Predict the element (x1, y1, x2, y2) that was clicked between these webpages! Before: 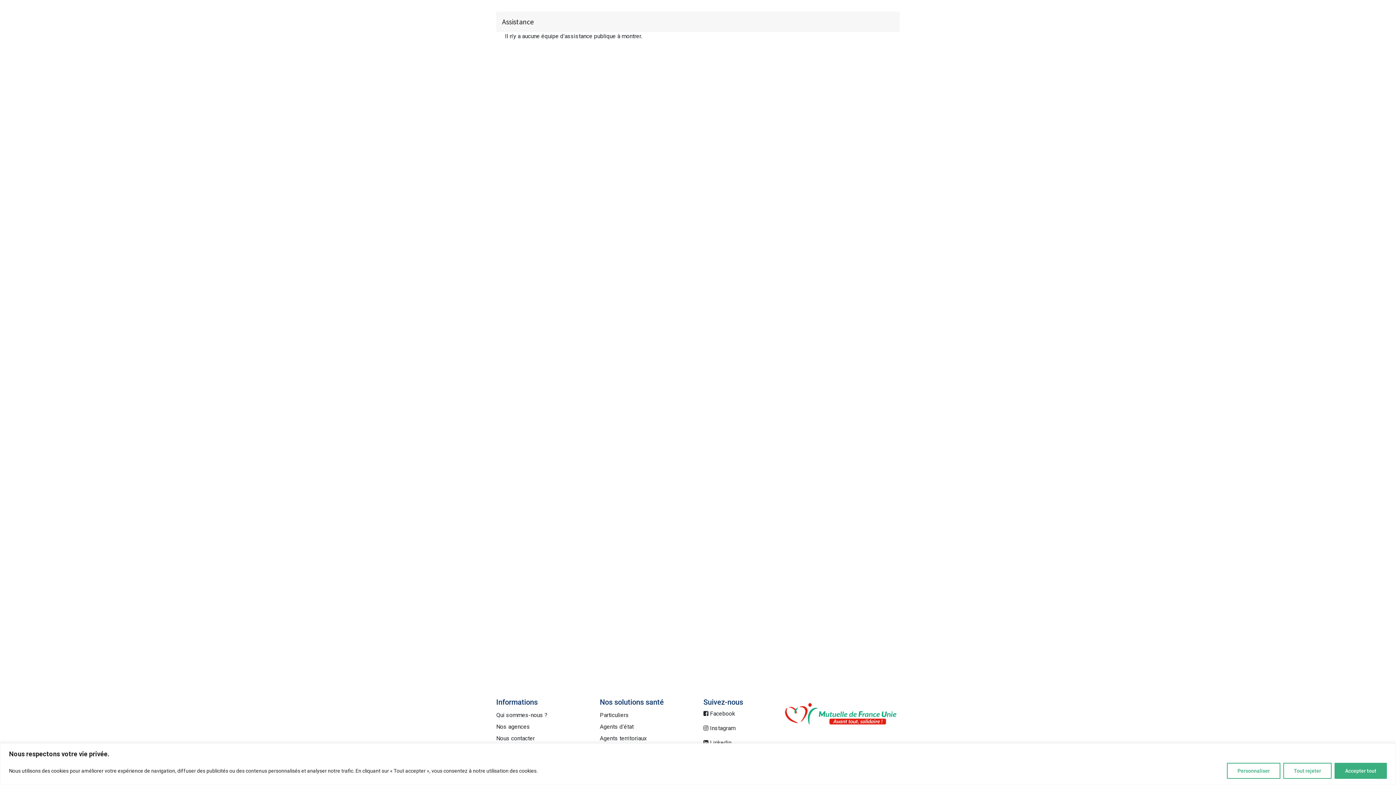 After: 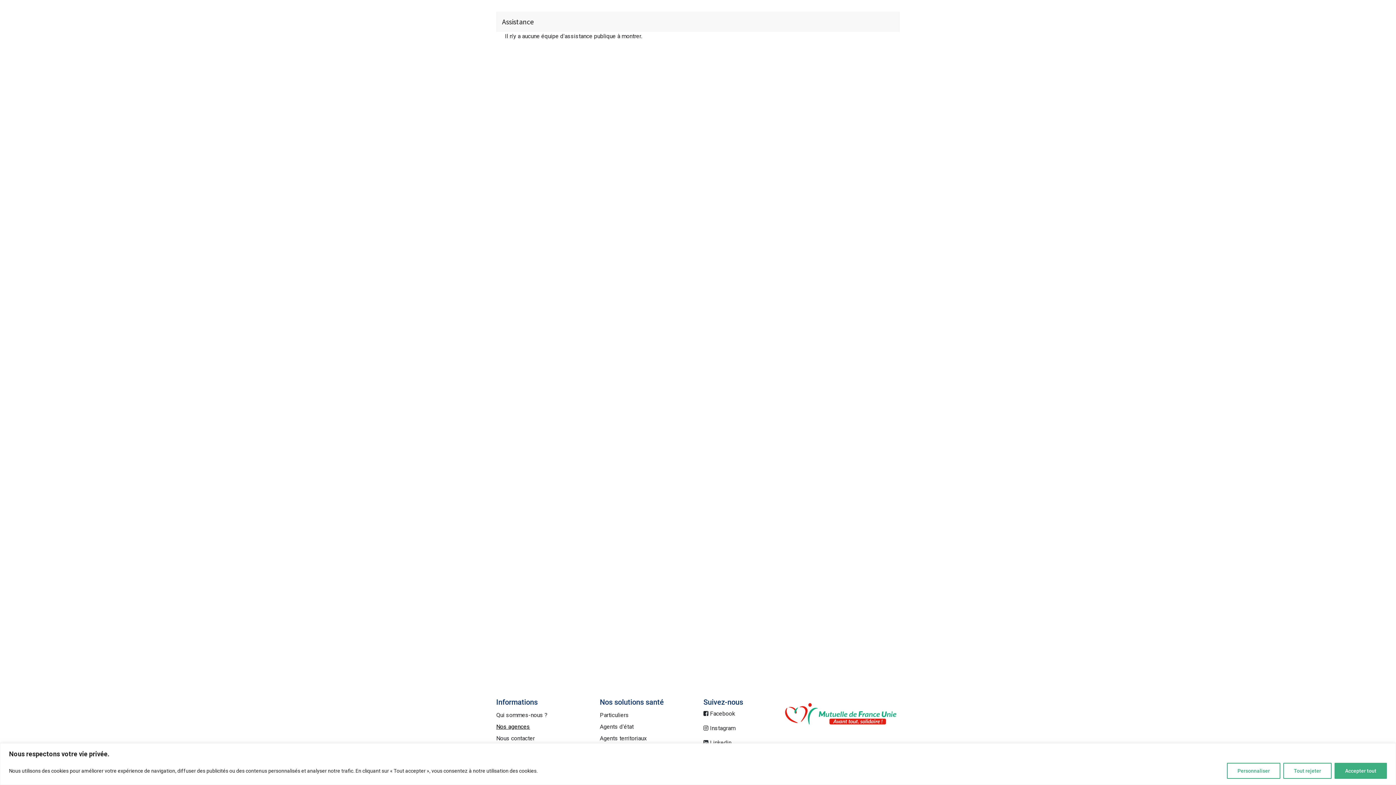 Action: bbox: (496, 723, 530, 730) label: Nos agences